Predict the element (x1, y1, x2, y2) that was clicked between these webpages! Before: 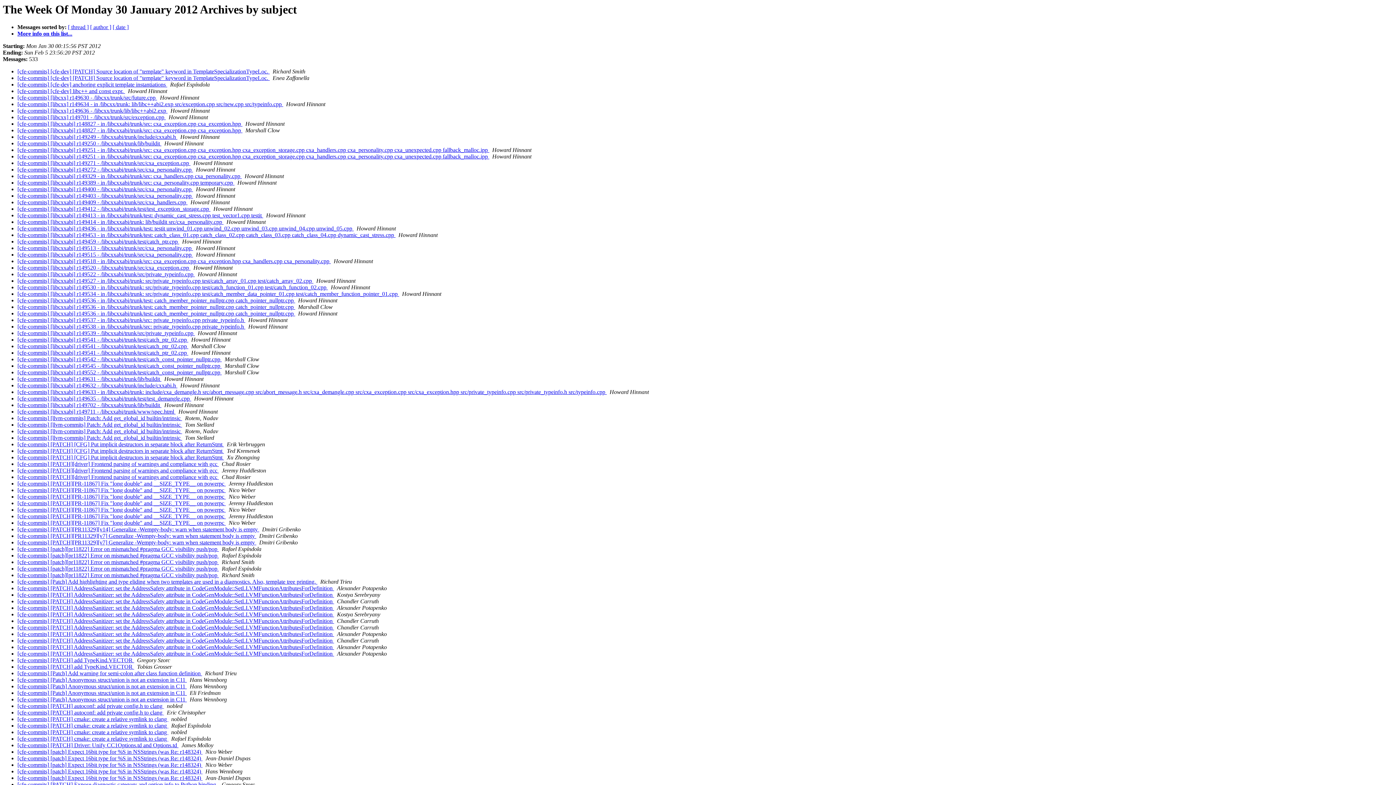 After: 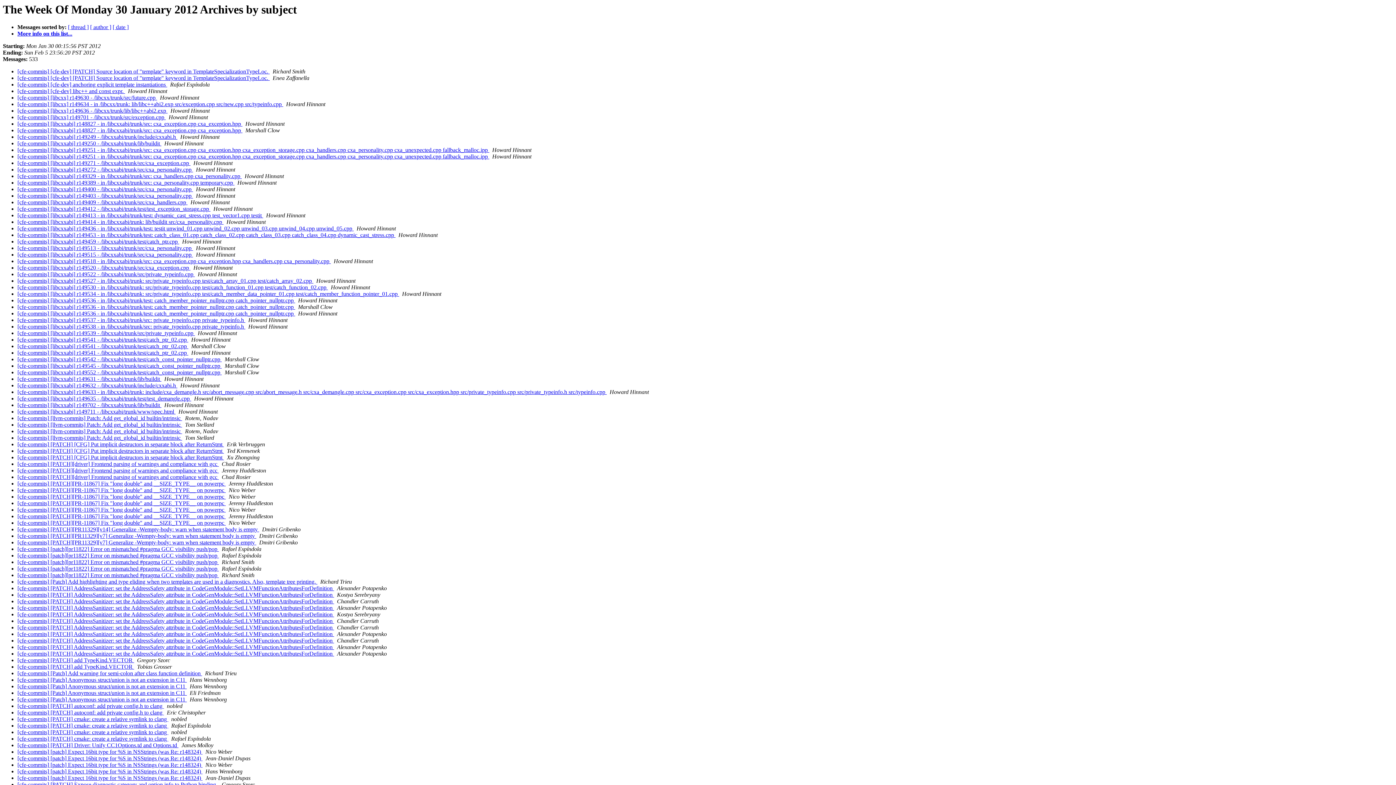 Action: bbox: (202, 670, 203, 676) label:  